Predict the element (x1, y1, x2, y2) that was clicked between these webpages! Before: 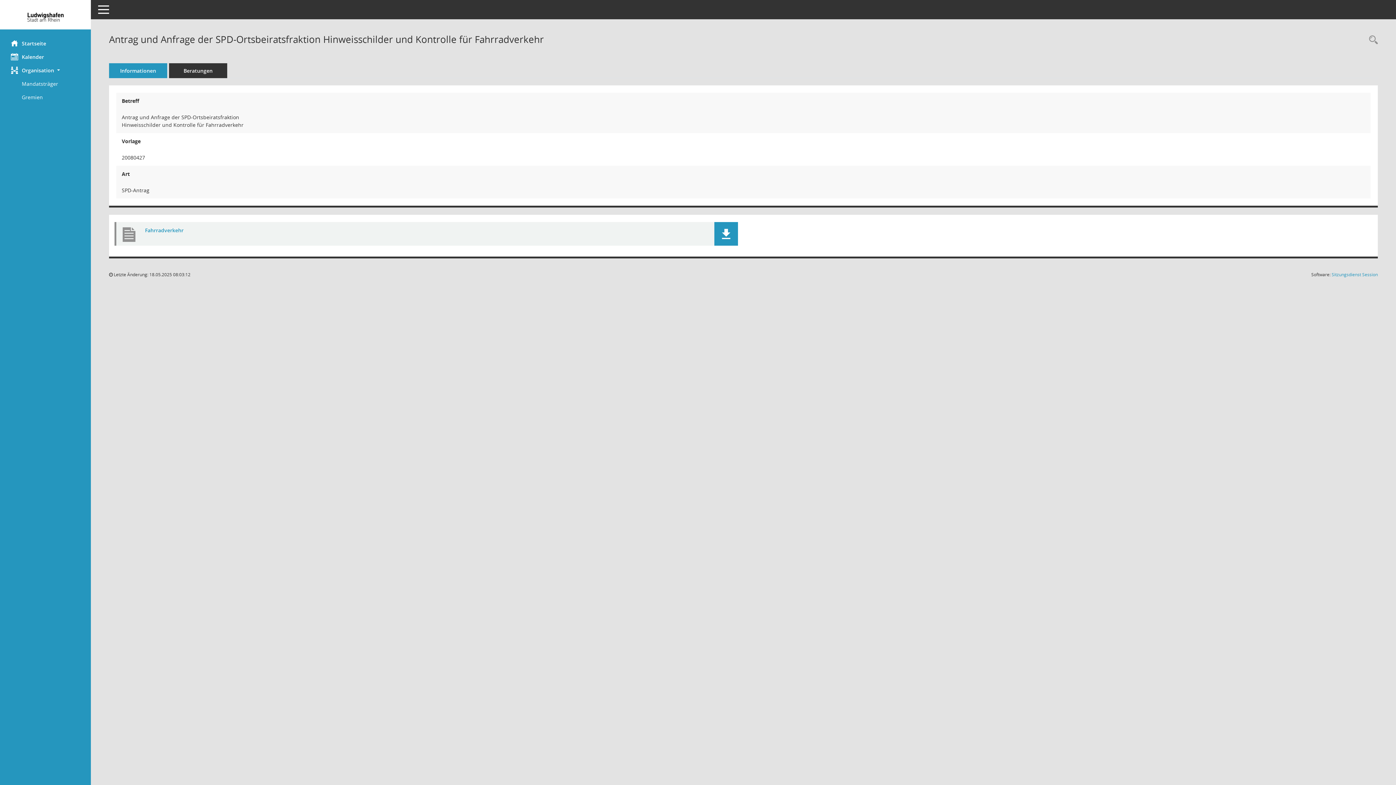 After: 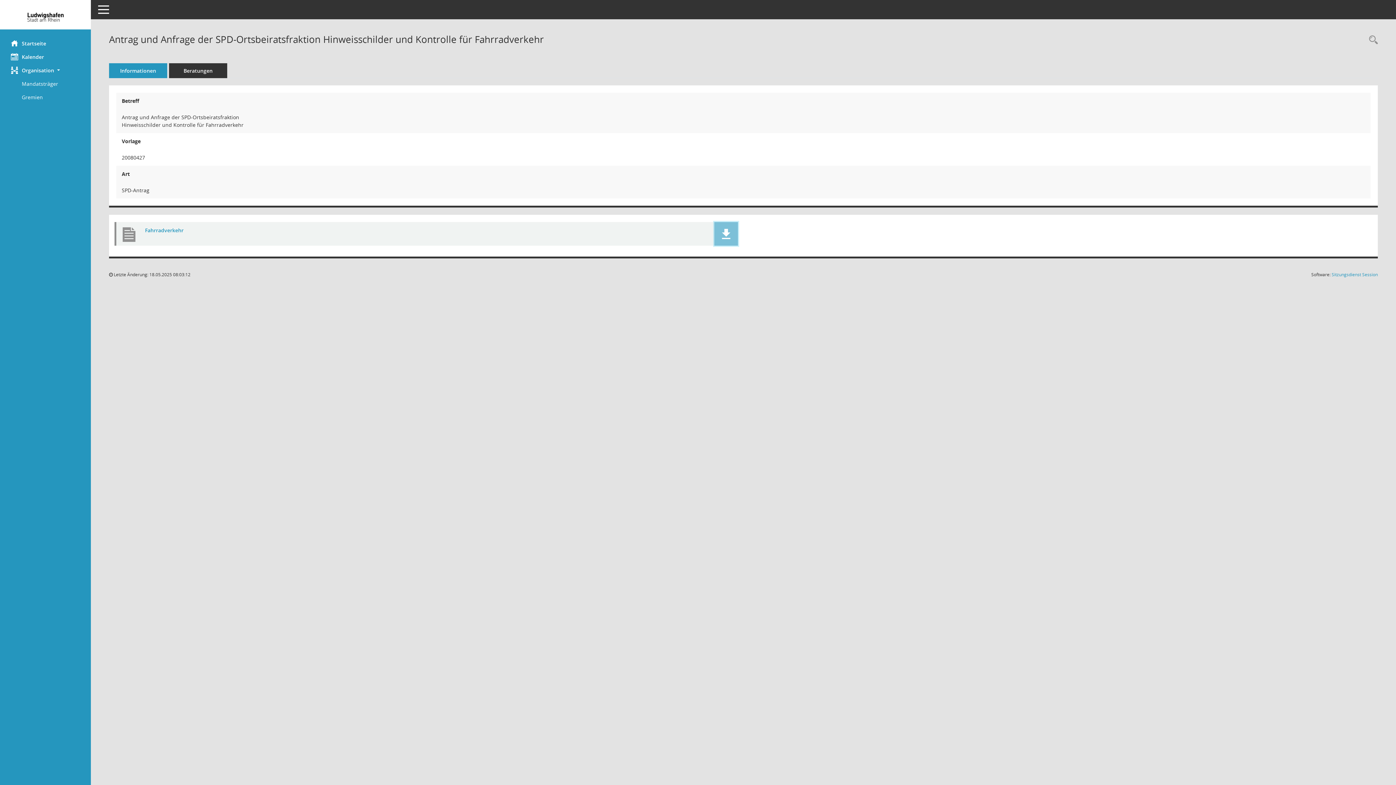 Action: bbox: (721, 228, 731, 239)